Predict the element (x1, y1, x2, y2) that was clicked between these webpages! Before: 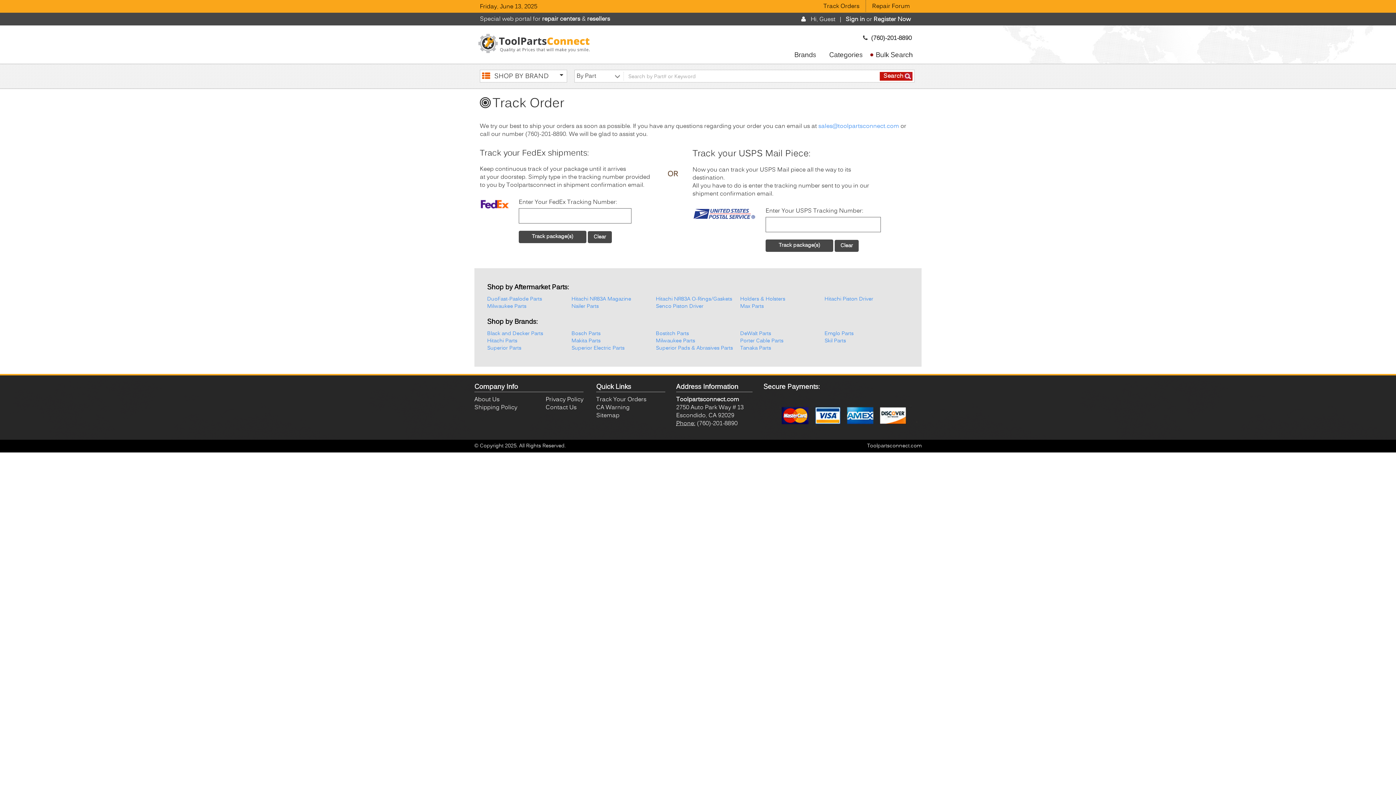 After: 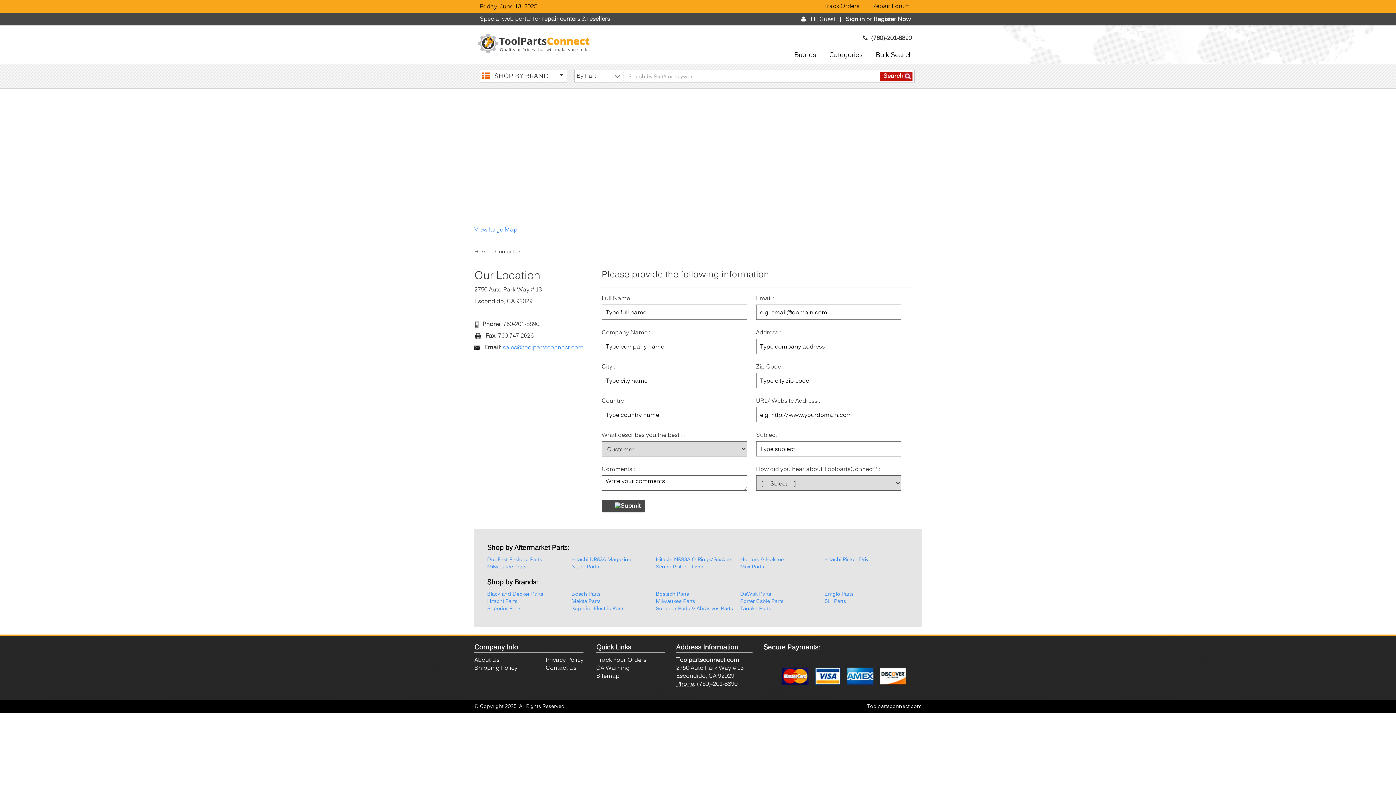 Action: bbox: (545, 403, 576, 412) label: Contact Us